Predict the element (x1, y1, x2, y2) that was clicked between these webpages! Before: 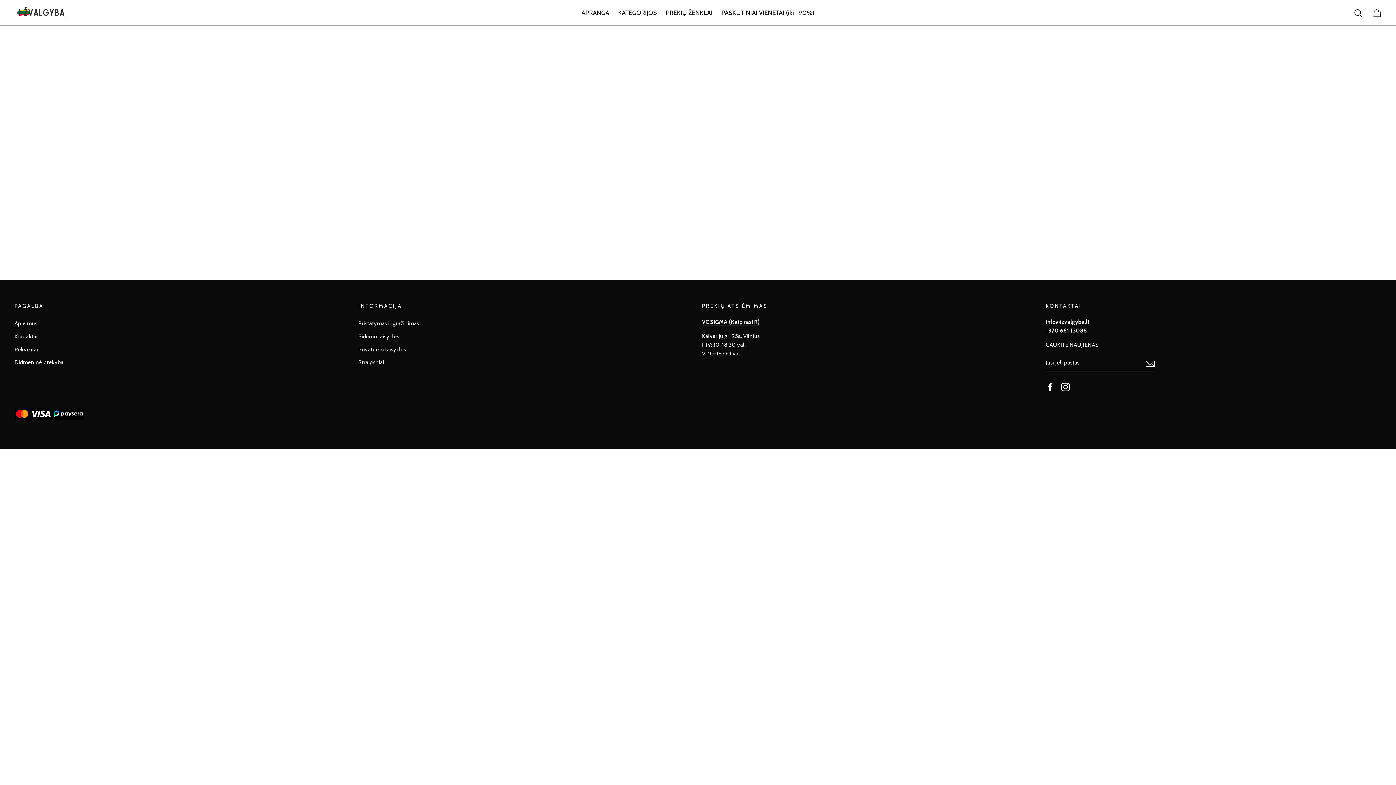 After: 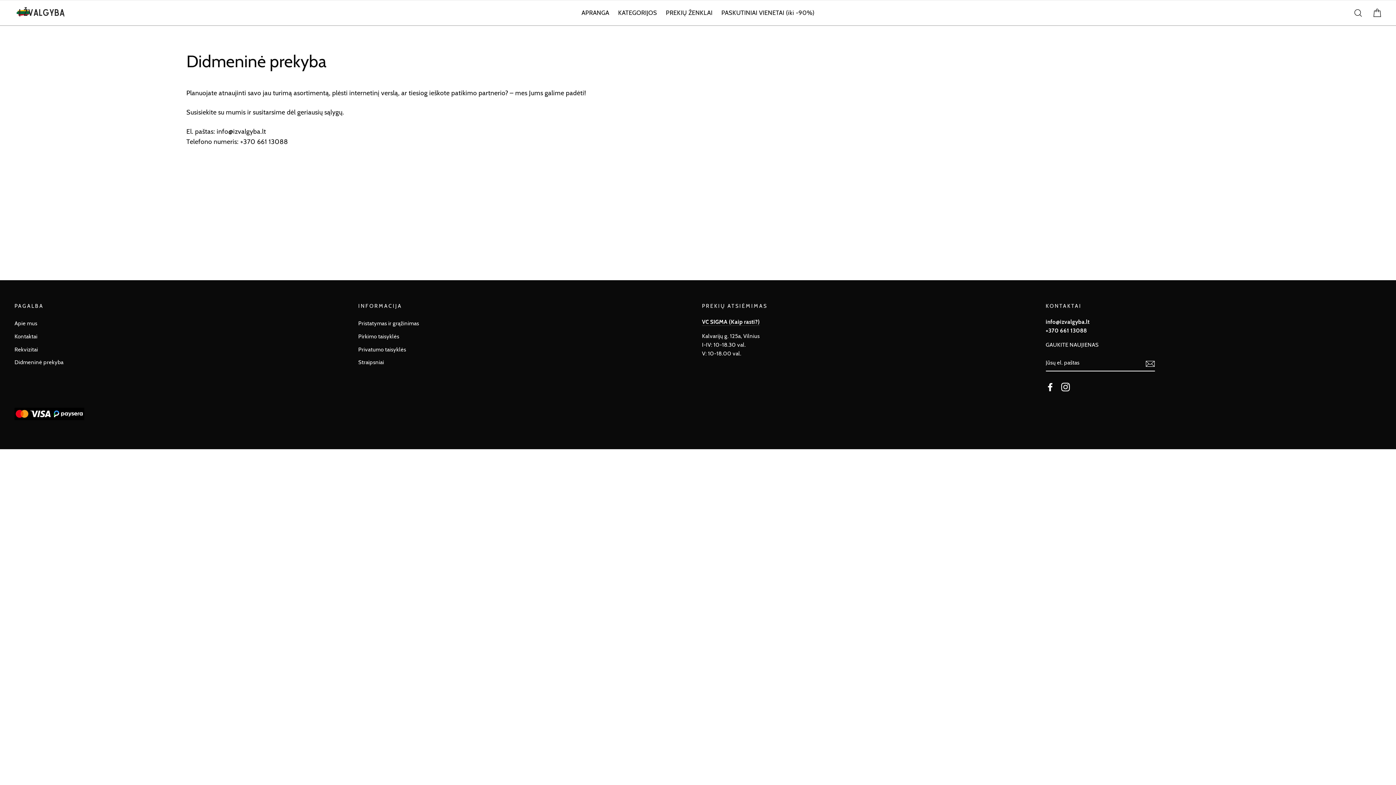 Action: bbox: (14, 356, 350, 368) label: Didmeninė prekyba